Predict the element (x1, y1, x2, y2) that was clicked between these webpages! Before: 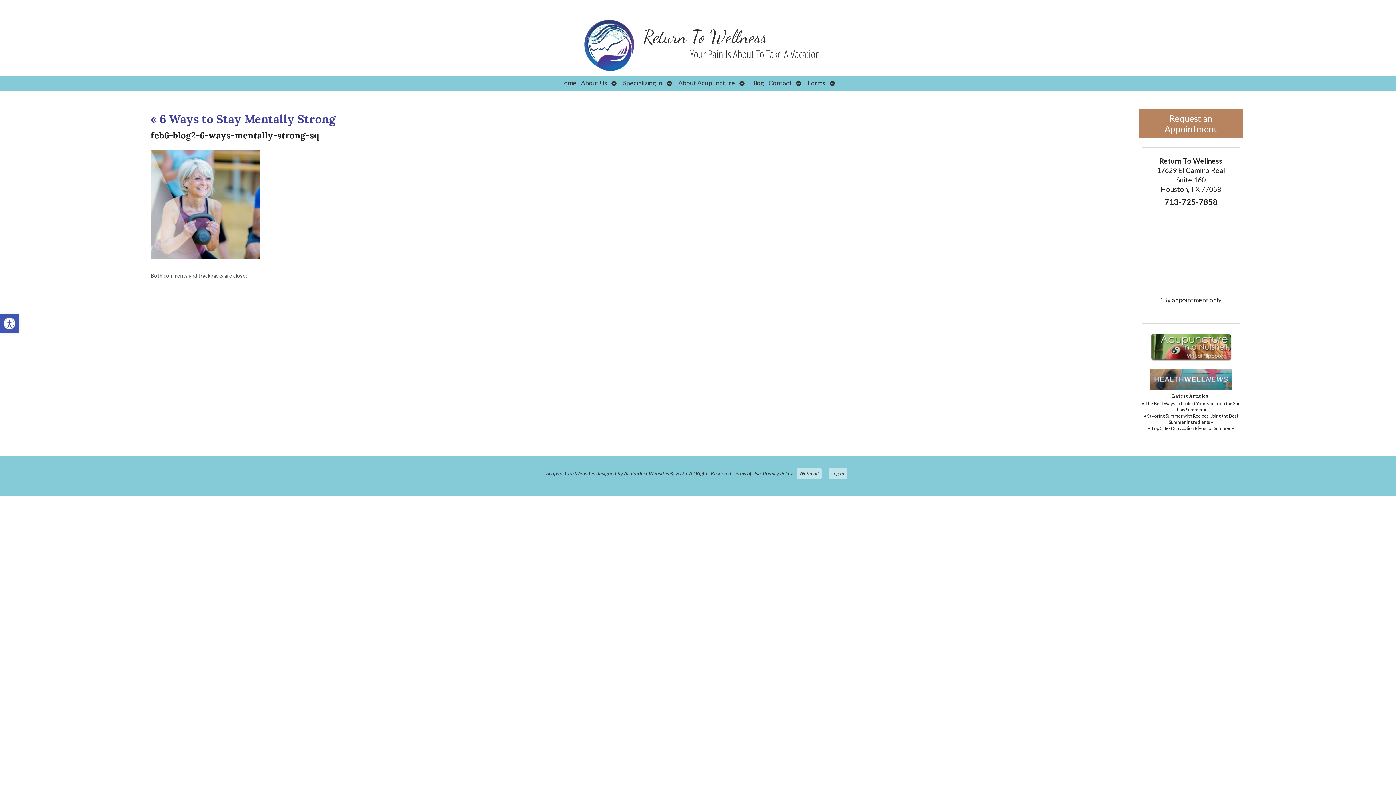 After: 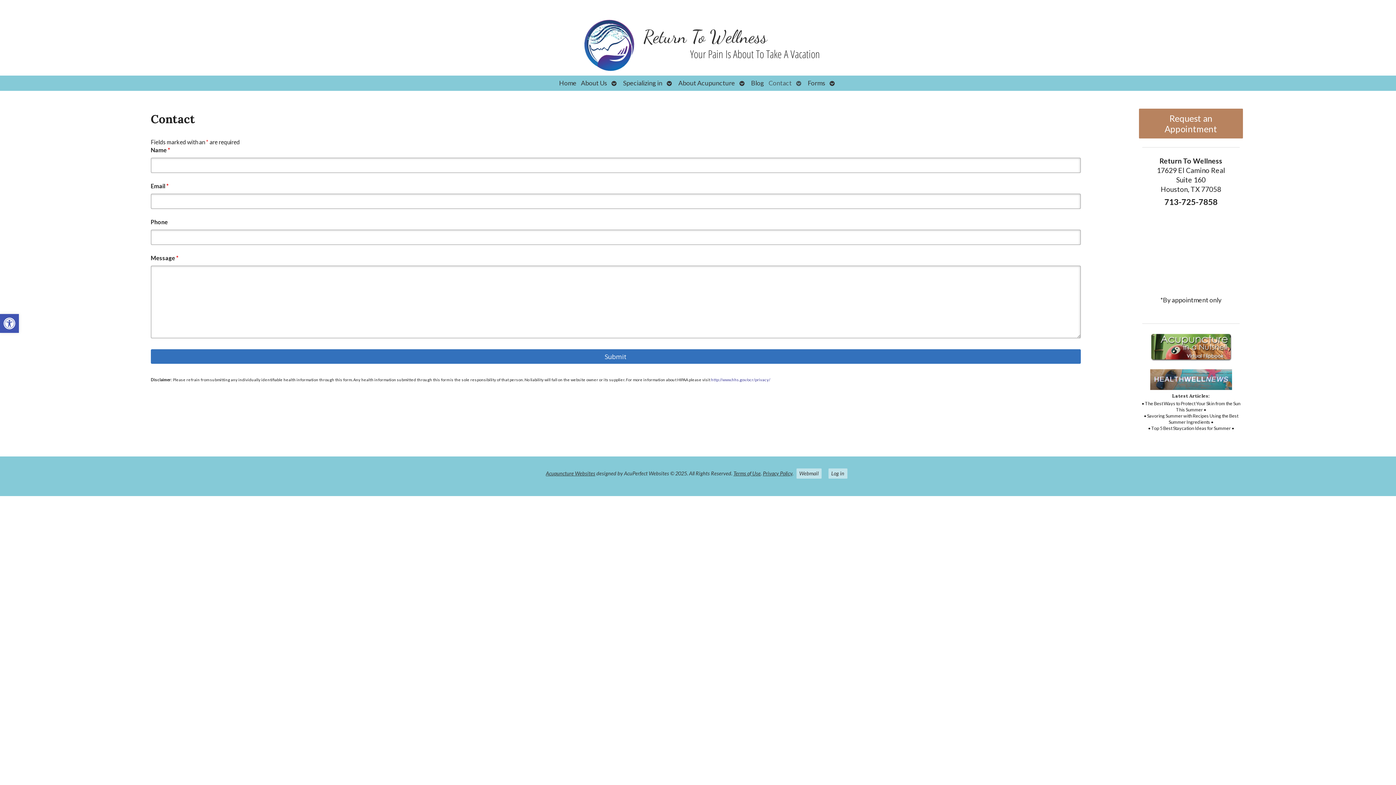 Action: bbox: (1139, 108, 1243, 138) label: Request an Appointment